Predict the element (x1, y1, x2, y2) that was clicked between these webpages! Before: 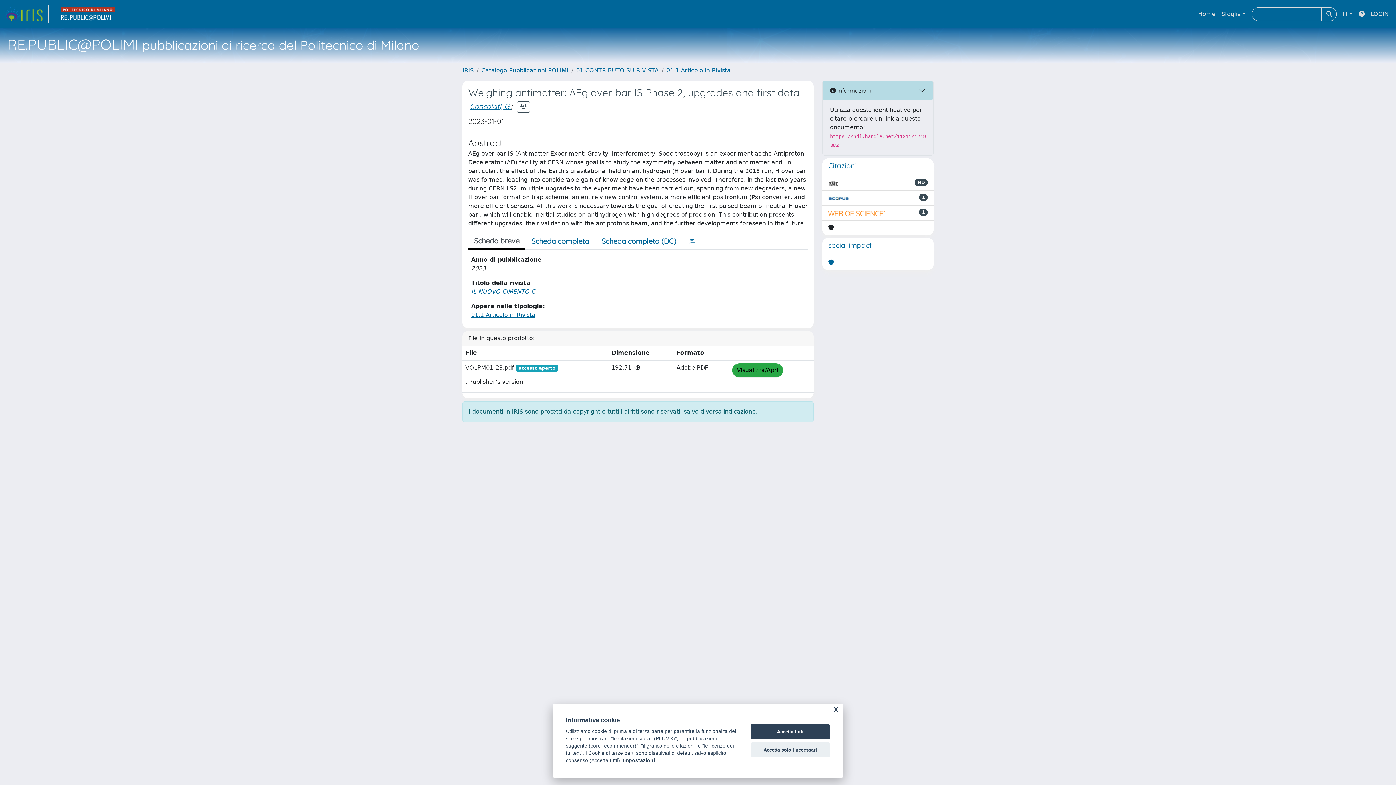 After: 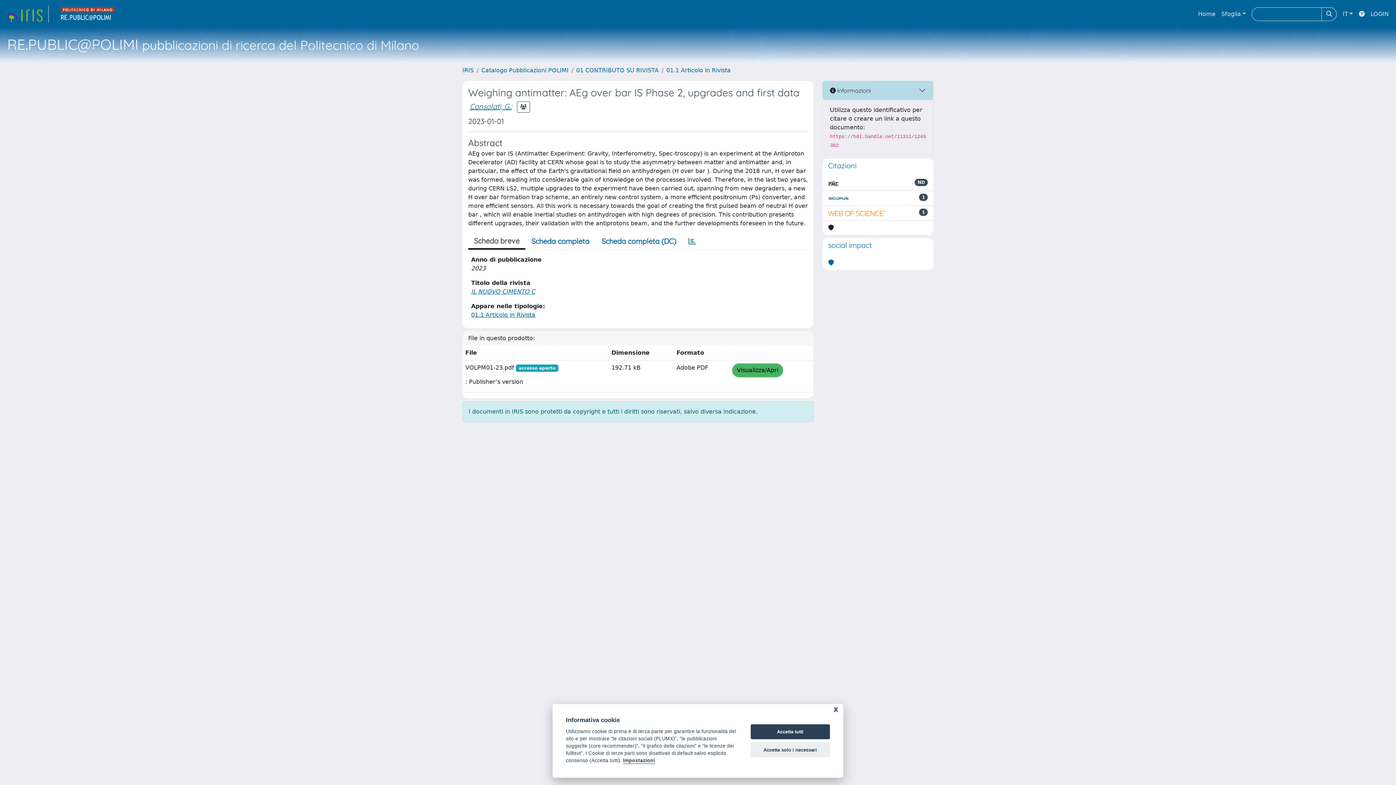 Action: bbox: (732, 363, 783, 377) label: Visualizza/Apri